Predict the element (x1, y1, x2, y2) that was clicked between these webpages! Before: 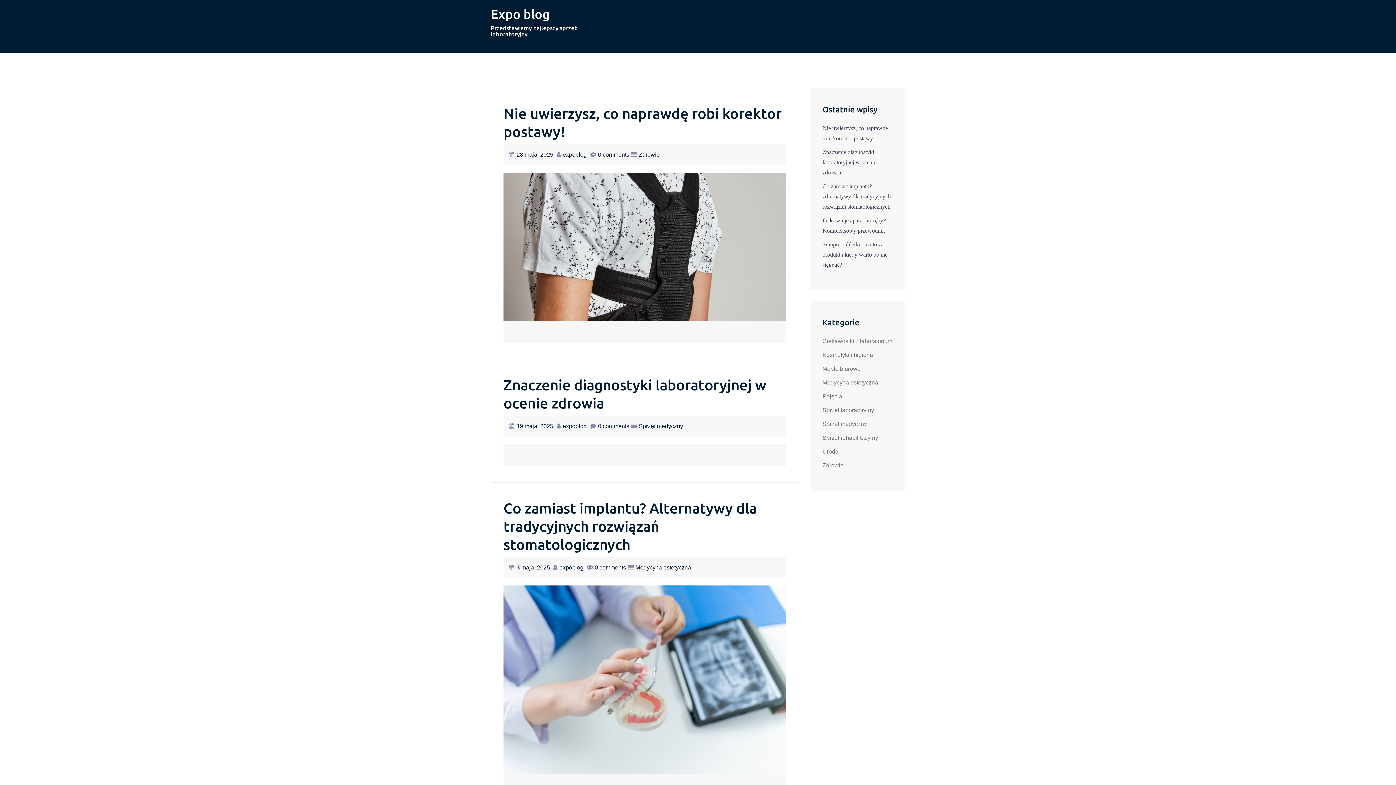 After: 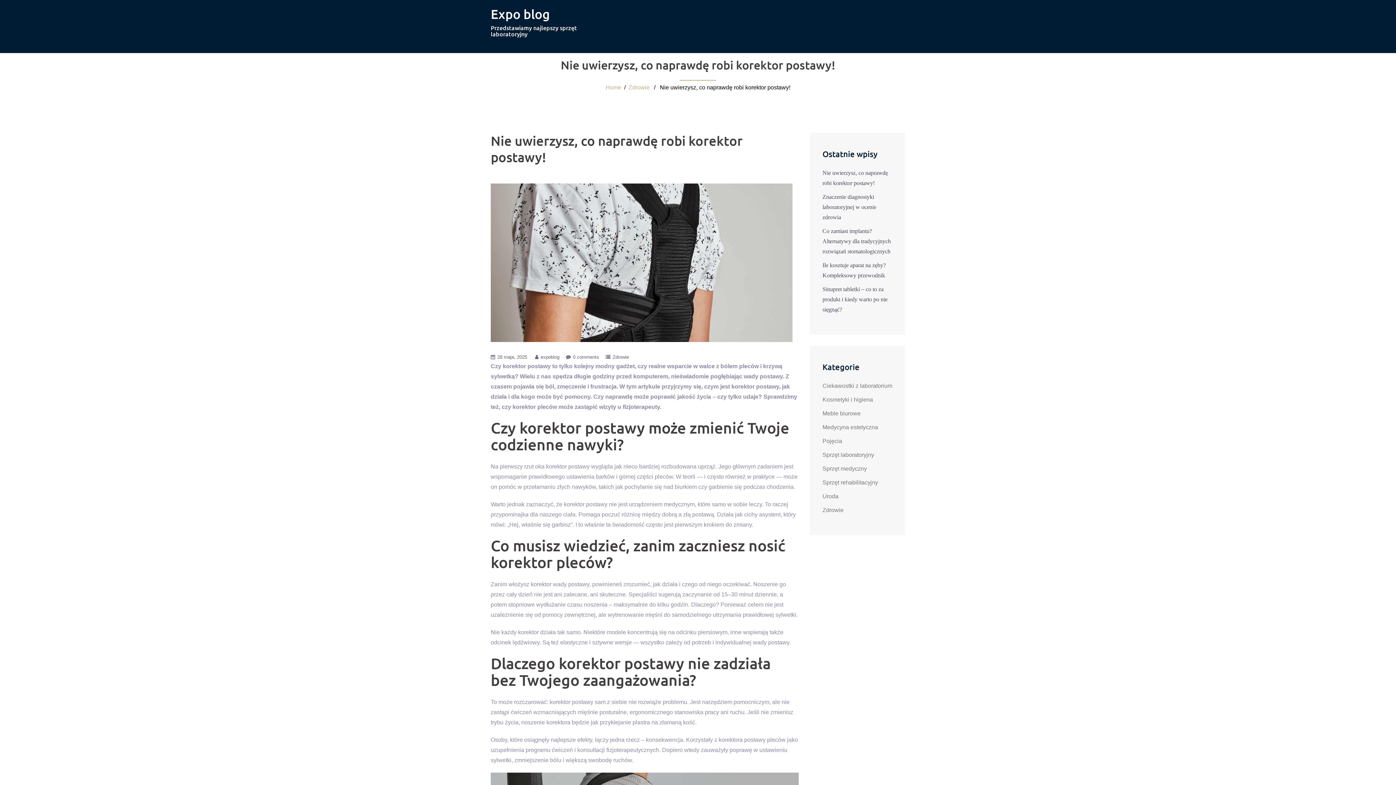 Action: bbox: (598, 151, 629, 157) label: 0 comments